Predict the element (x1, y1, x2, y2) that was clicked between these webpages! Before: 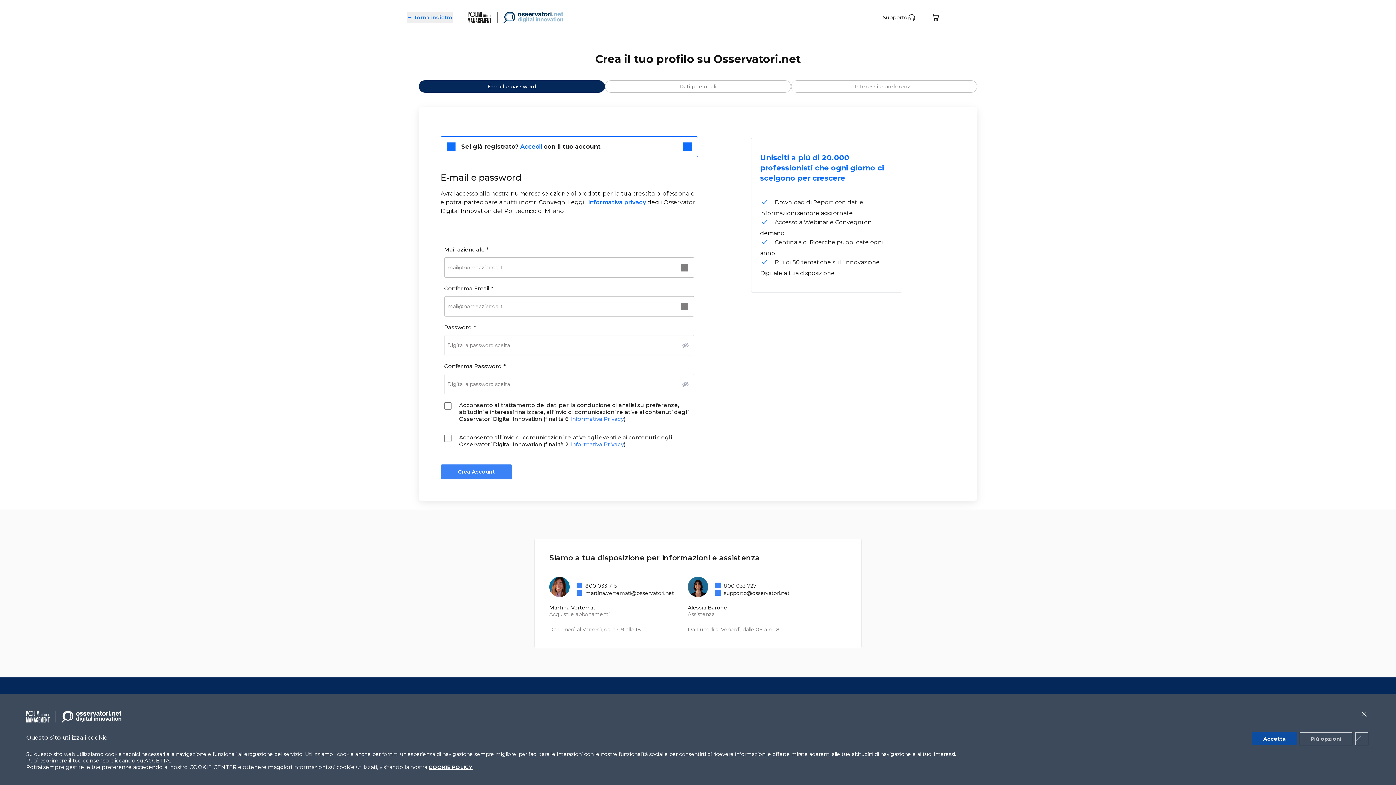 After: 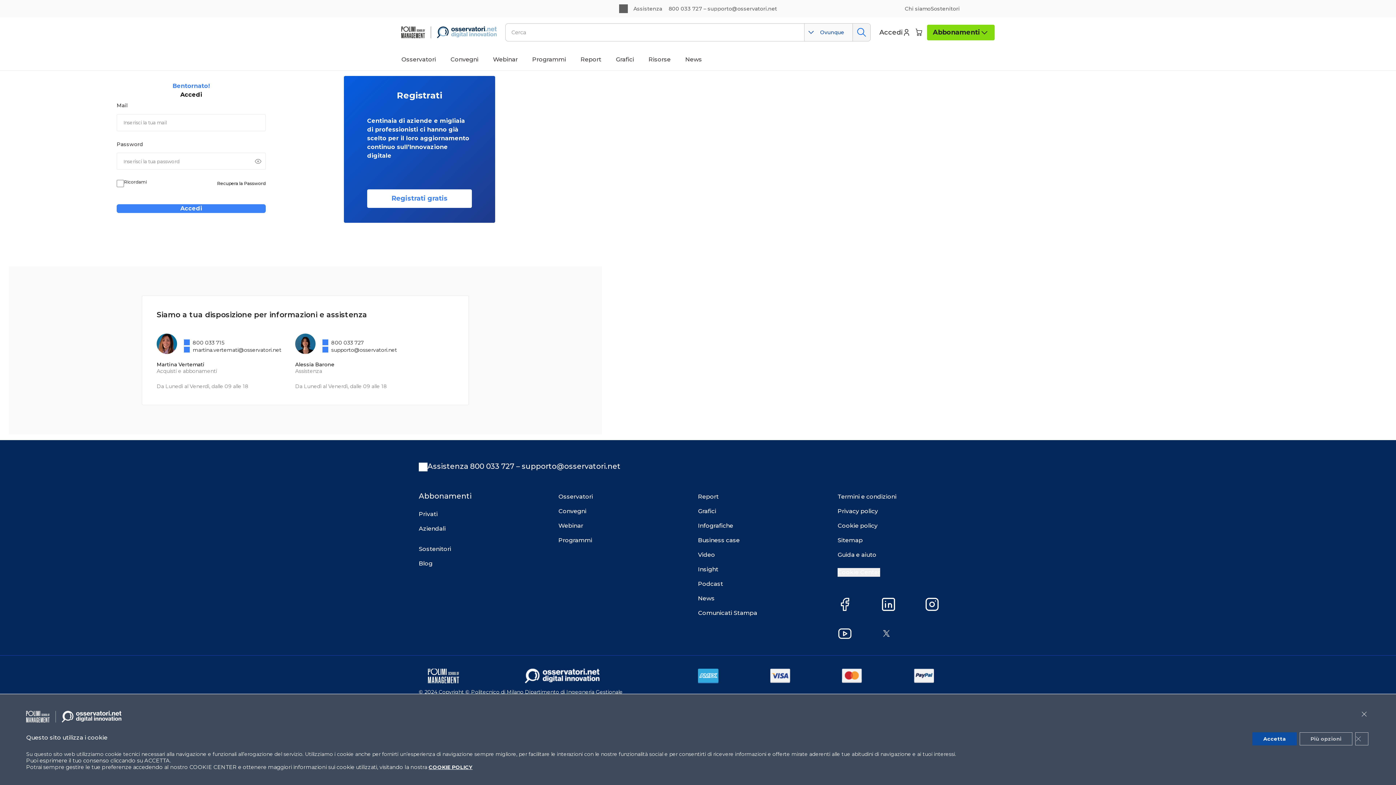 Action: label: Accedi  bbox: (520, 143, 544, 150)